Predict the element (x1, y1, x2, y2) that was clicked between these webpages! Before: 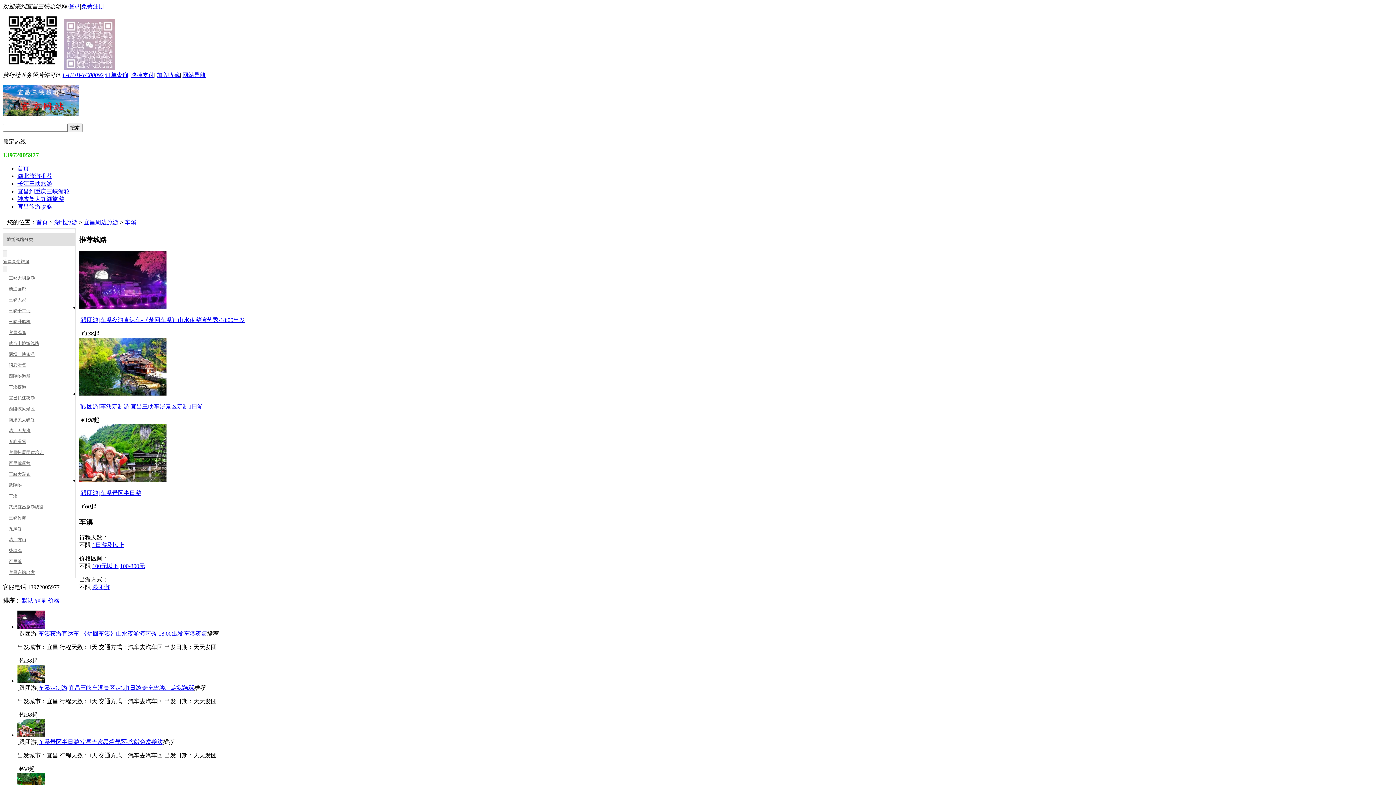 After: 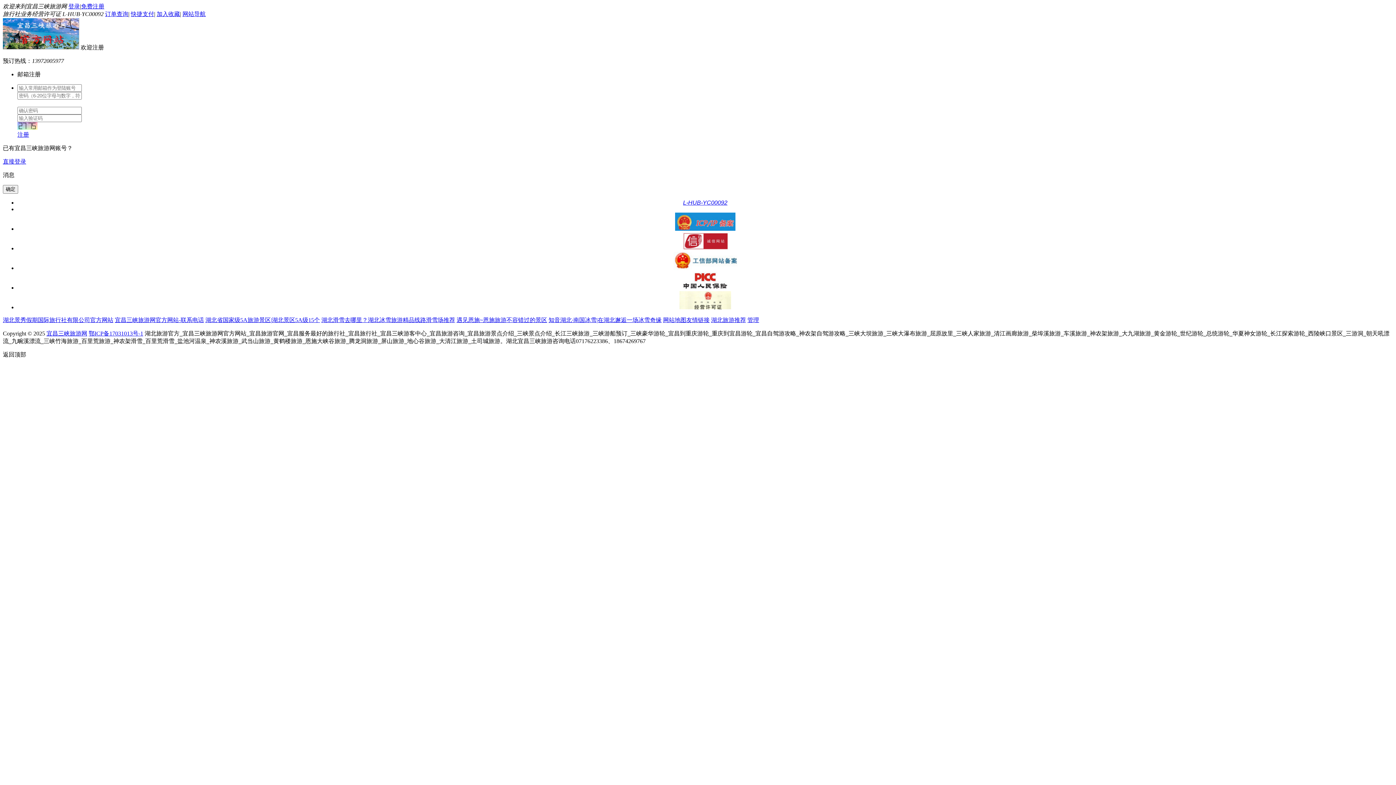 Action: bbox: (81, 3, 104, 9) label: 免费注册